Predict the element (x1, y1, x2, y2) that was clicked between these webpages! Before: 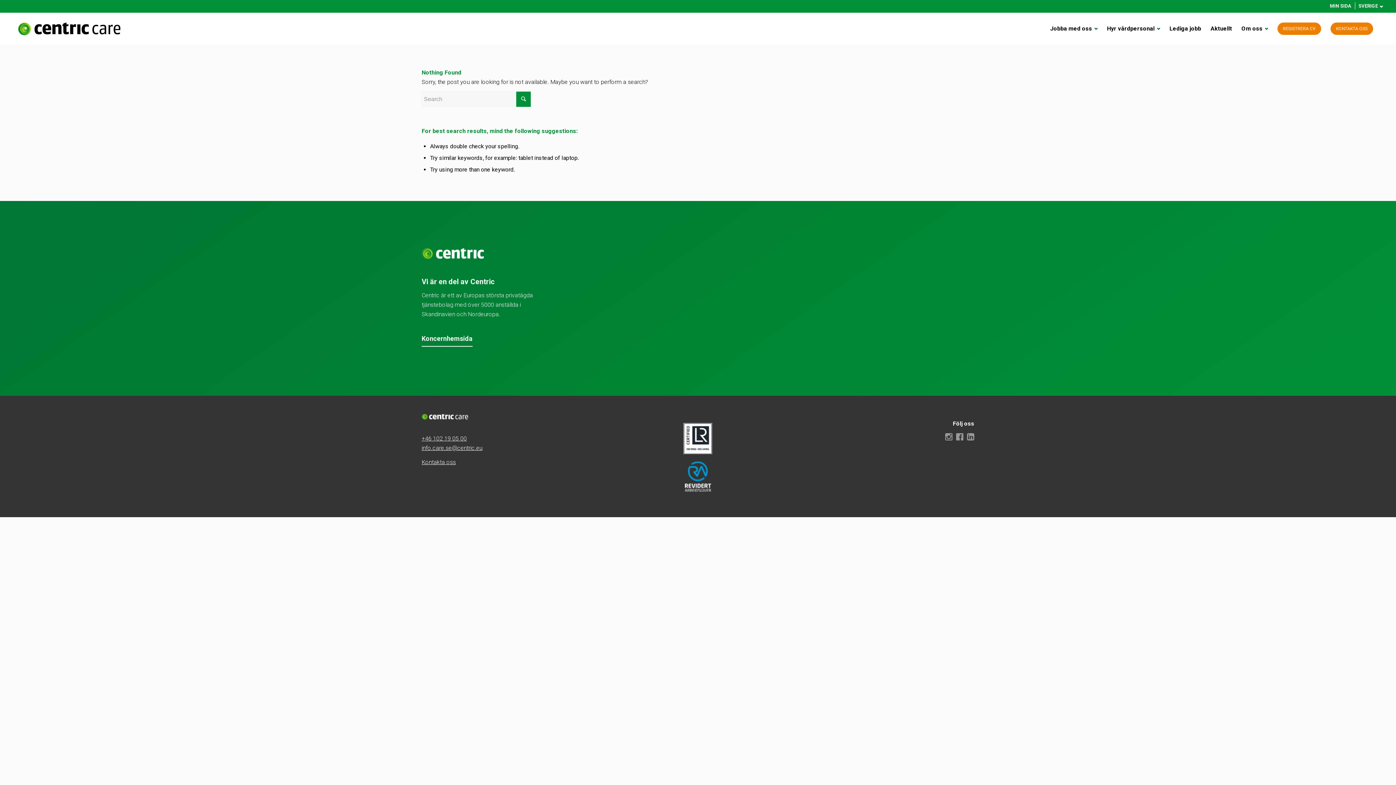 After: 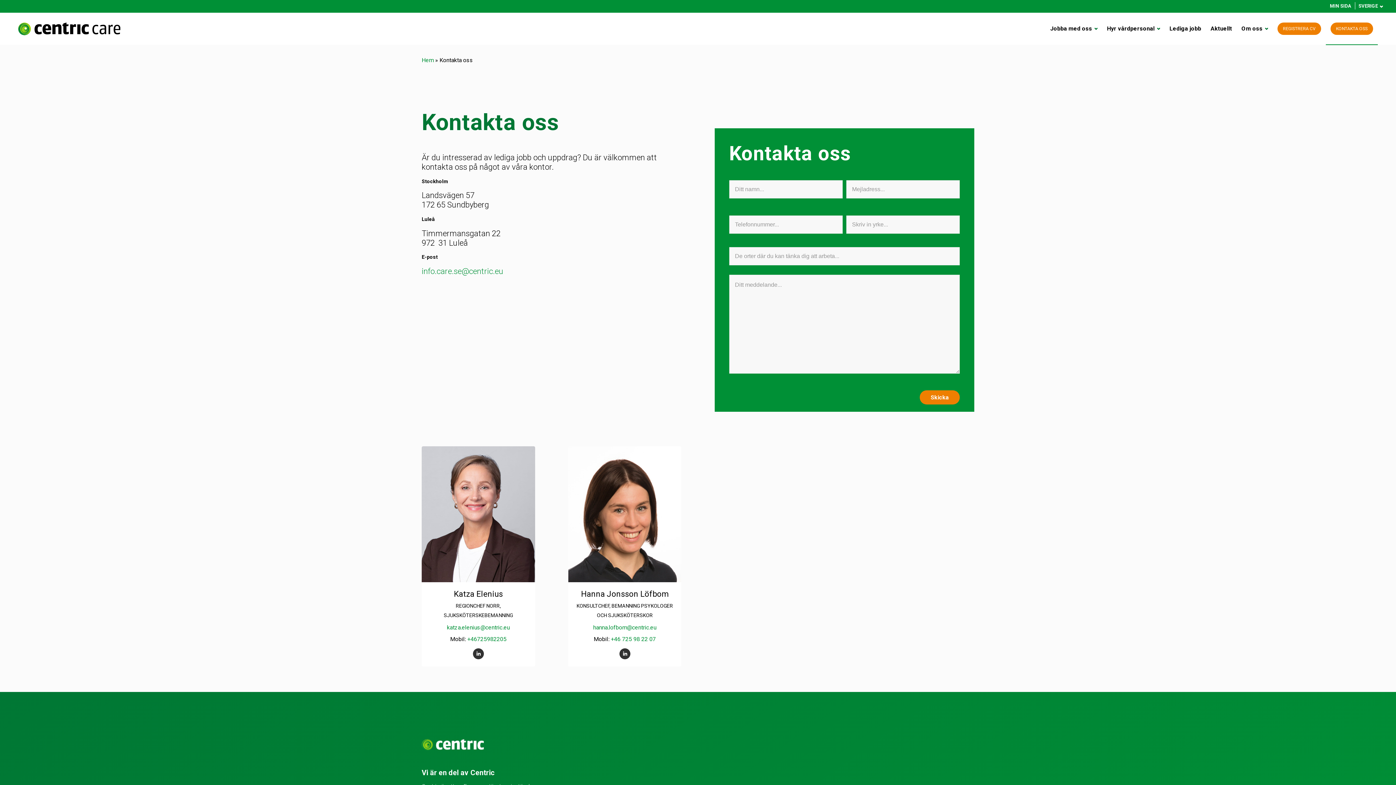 Action: bbox: (421, 458, 456, 465) label: Kontakta oss